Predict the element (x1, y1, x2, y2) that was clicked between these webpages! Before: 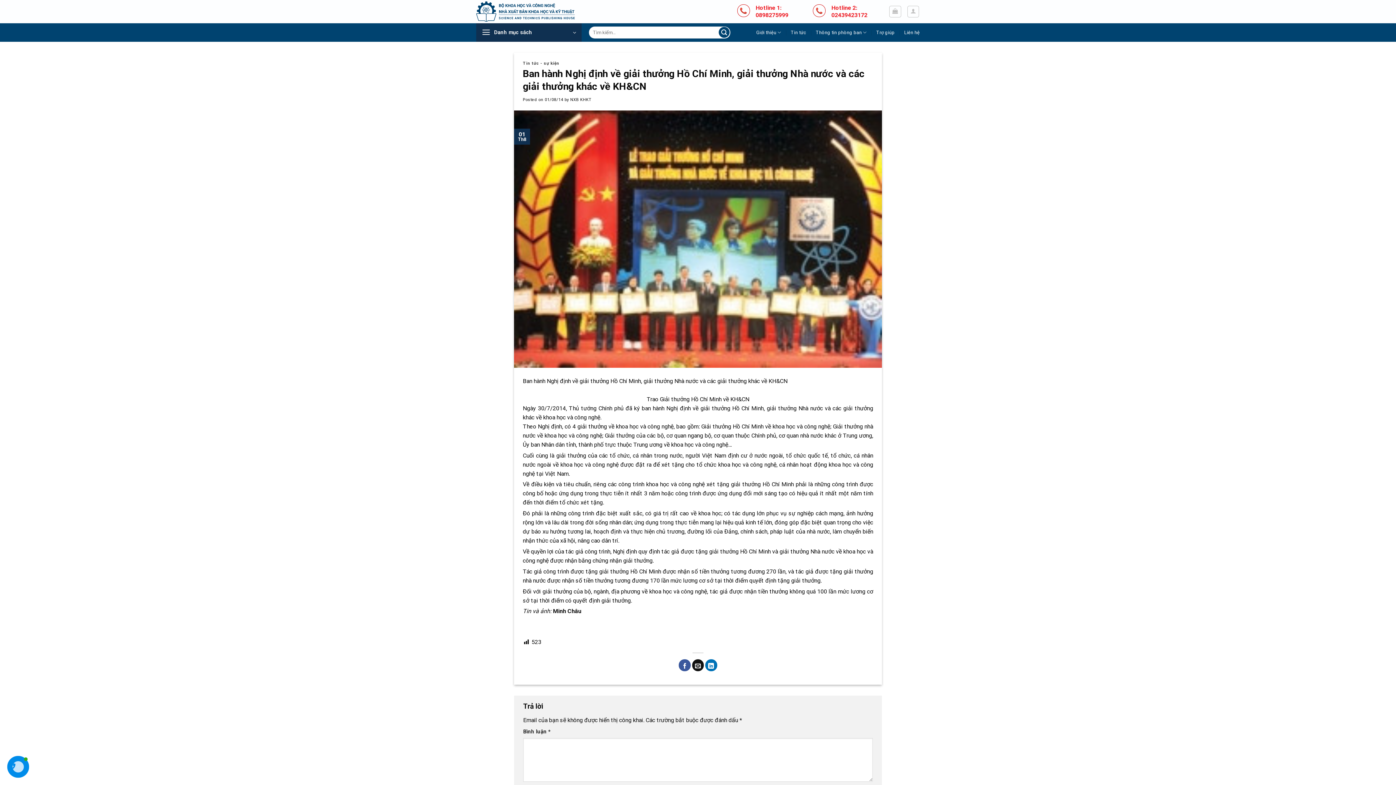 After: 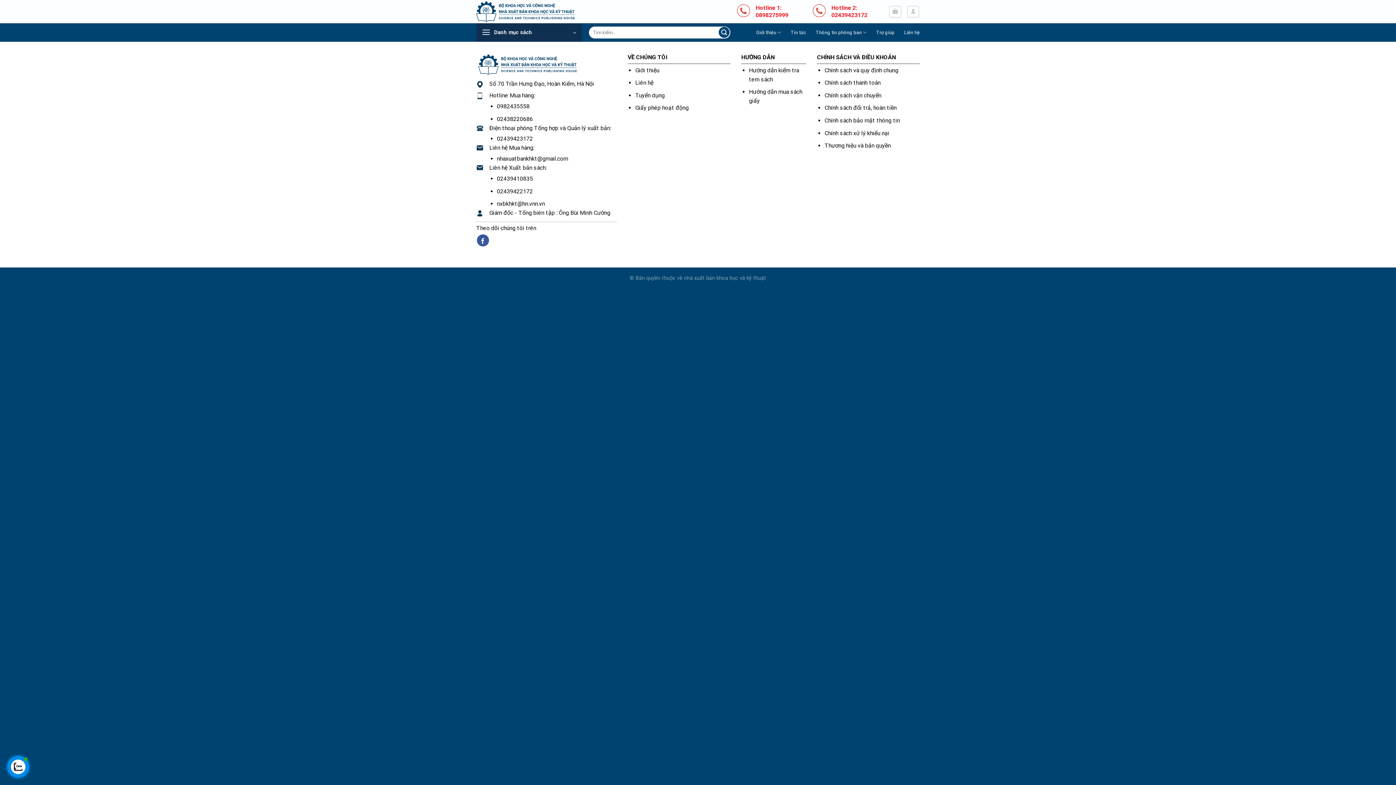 Action: bbox: (876, 26, 894, 39) label: Trợ giúp